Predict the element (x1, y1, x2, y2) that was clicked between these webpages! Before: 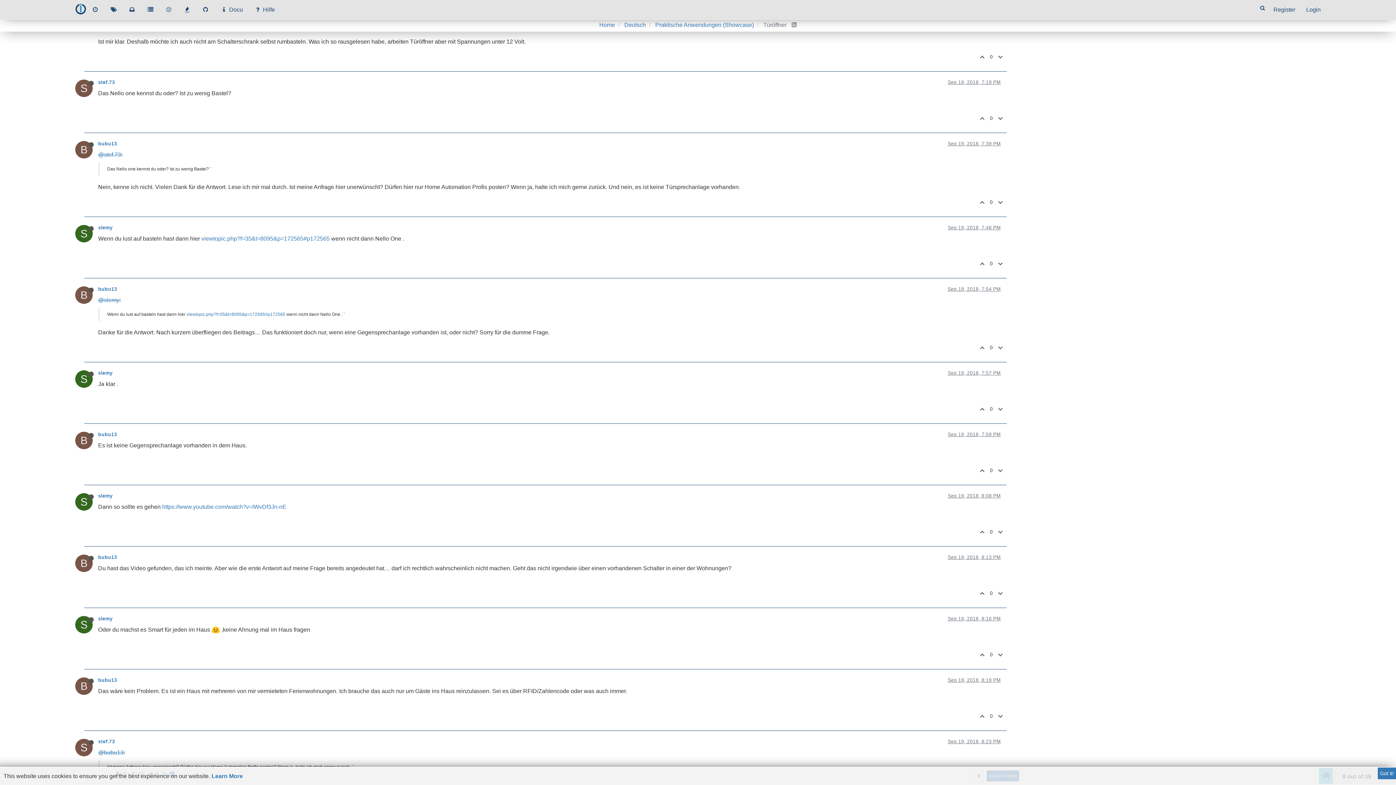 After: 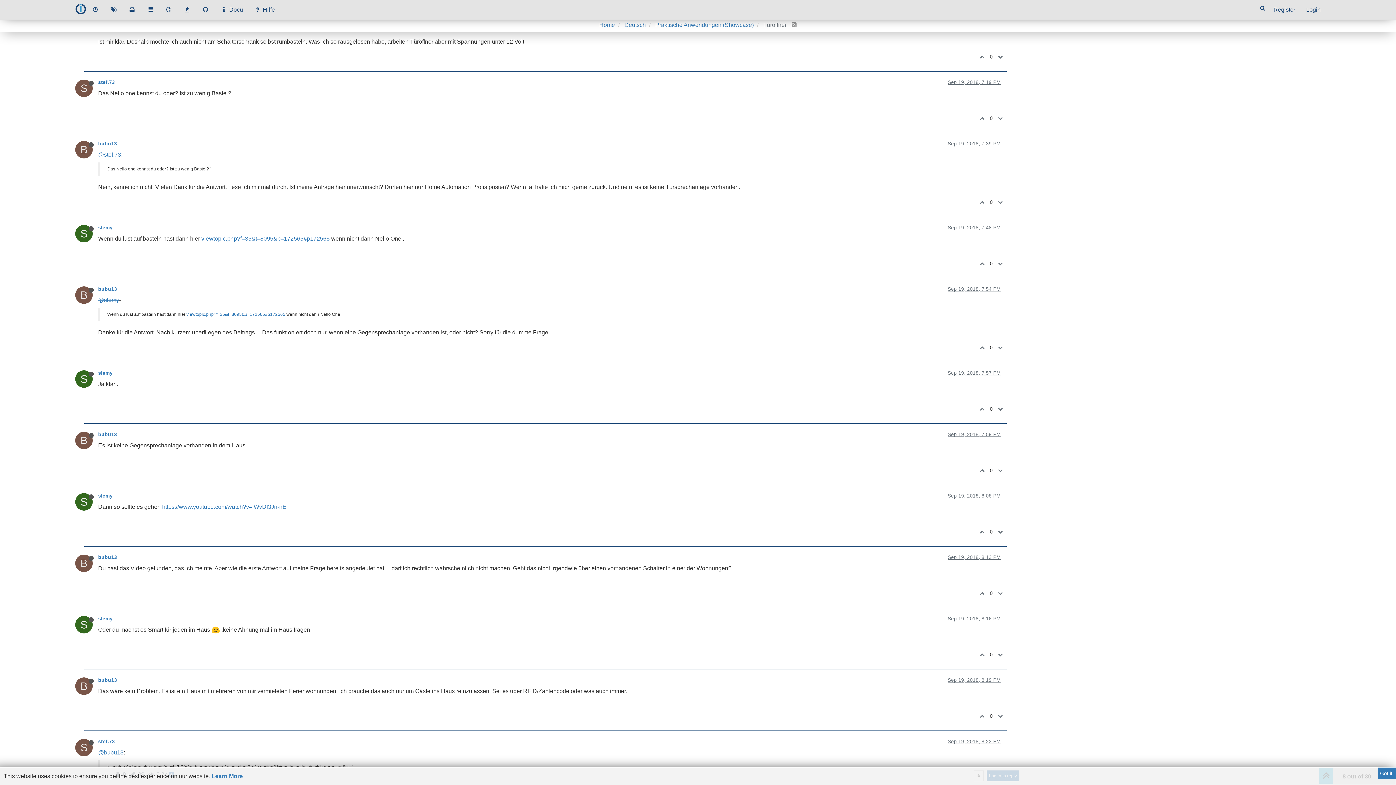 Action: bbox: (948, 370, 1001, 376) label: Sep 19, 2018, 7:57 PM